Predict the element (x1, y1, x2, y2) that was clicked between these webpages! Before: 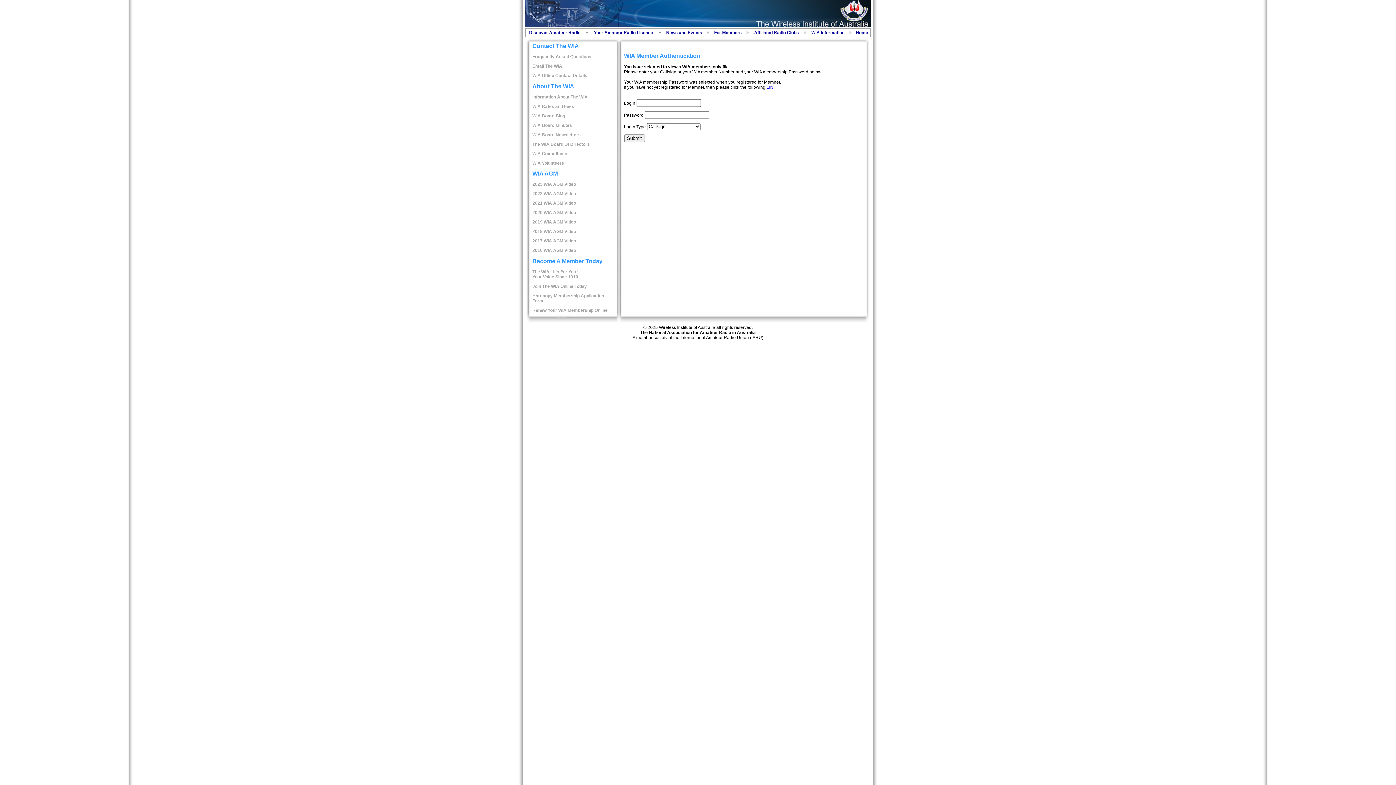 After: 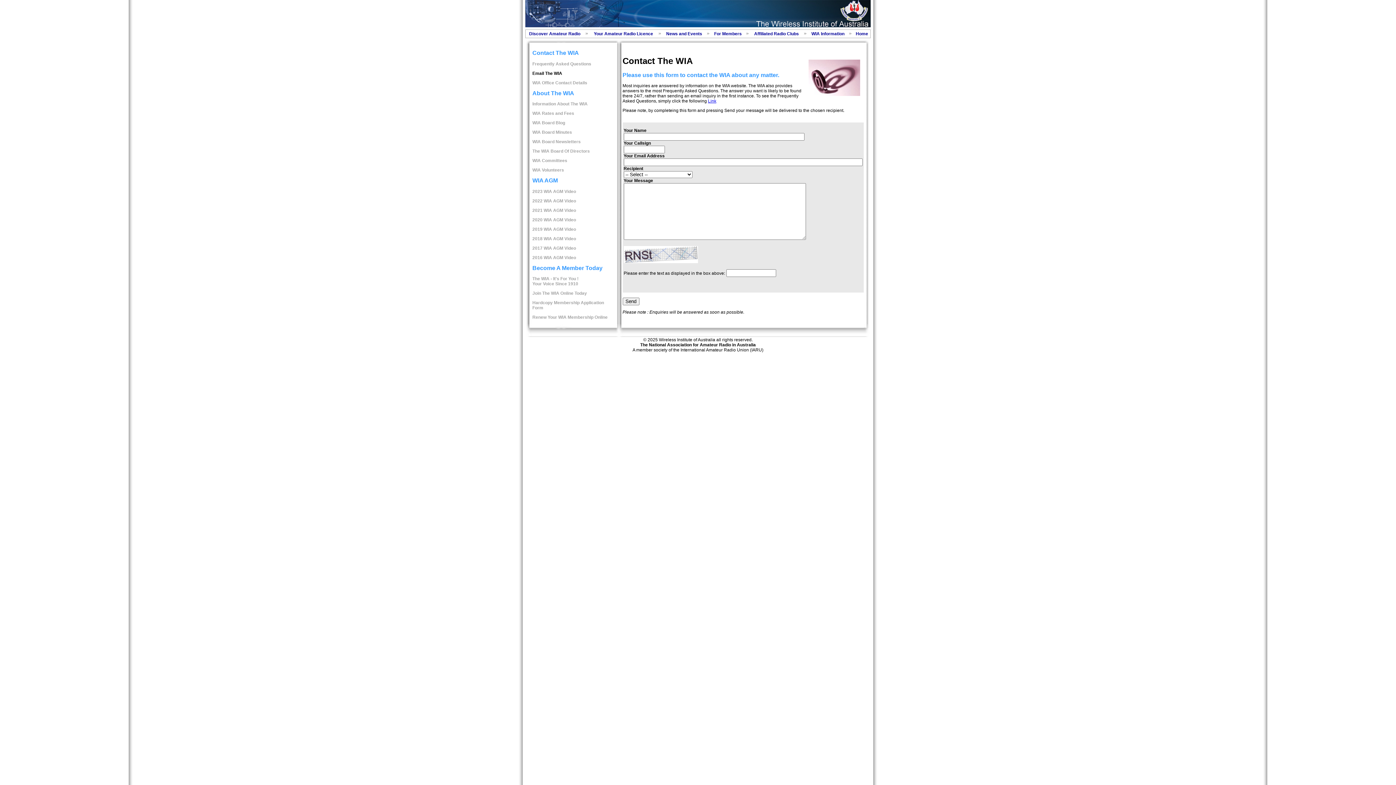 Action: bbox: (532, 63, 562, 68) label: Email The WIA